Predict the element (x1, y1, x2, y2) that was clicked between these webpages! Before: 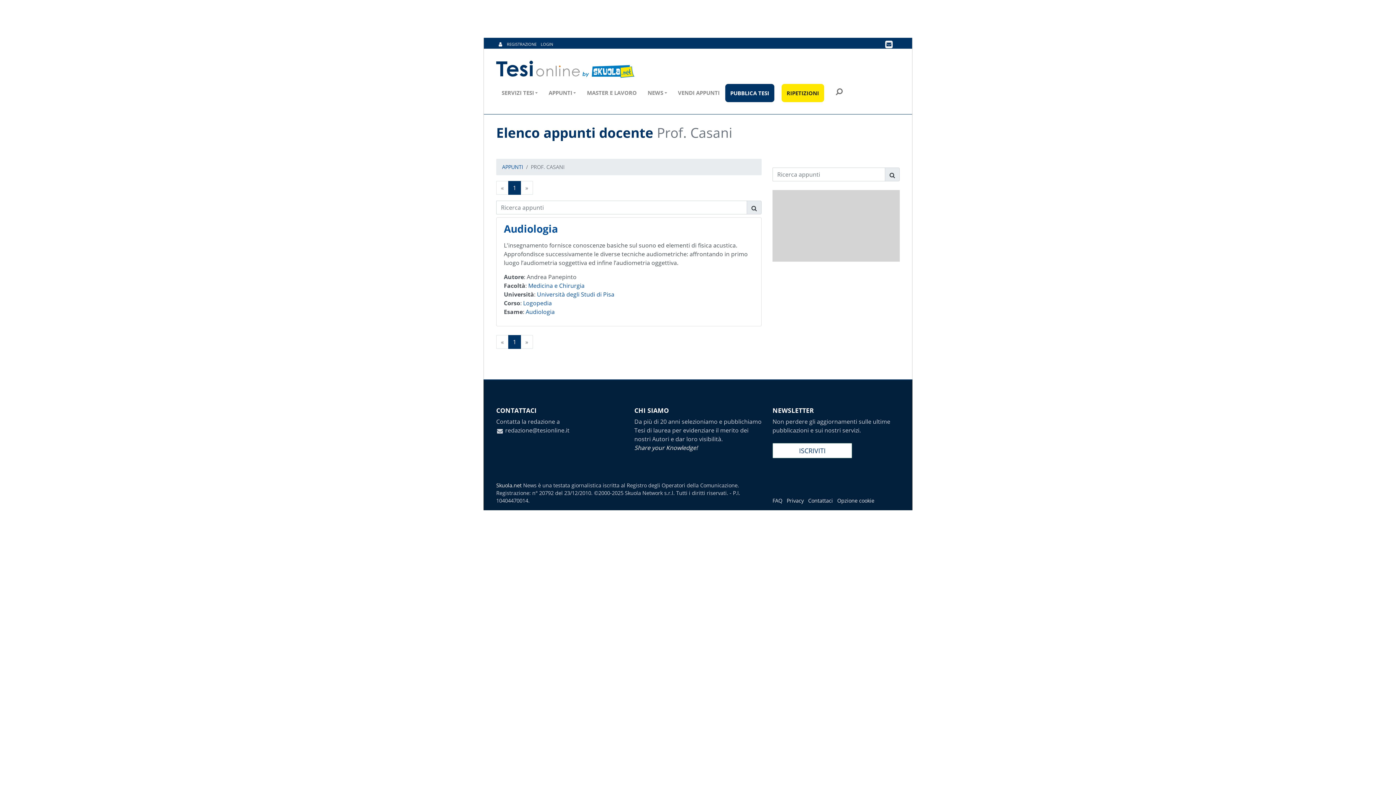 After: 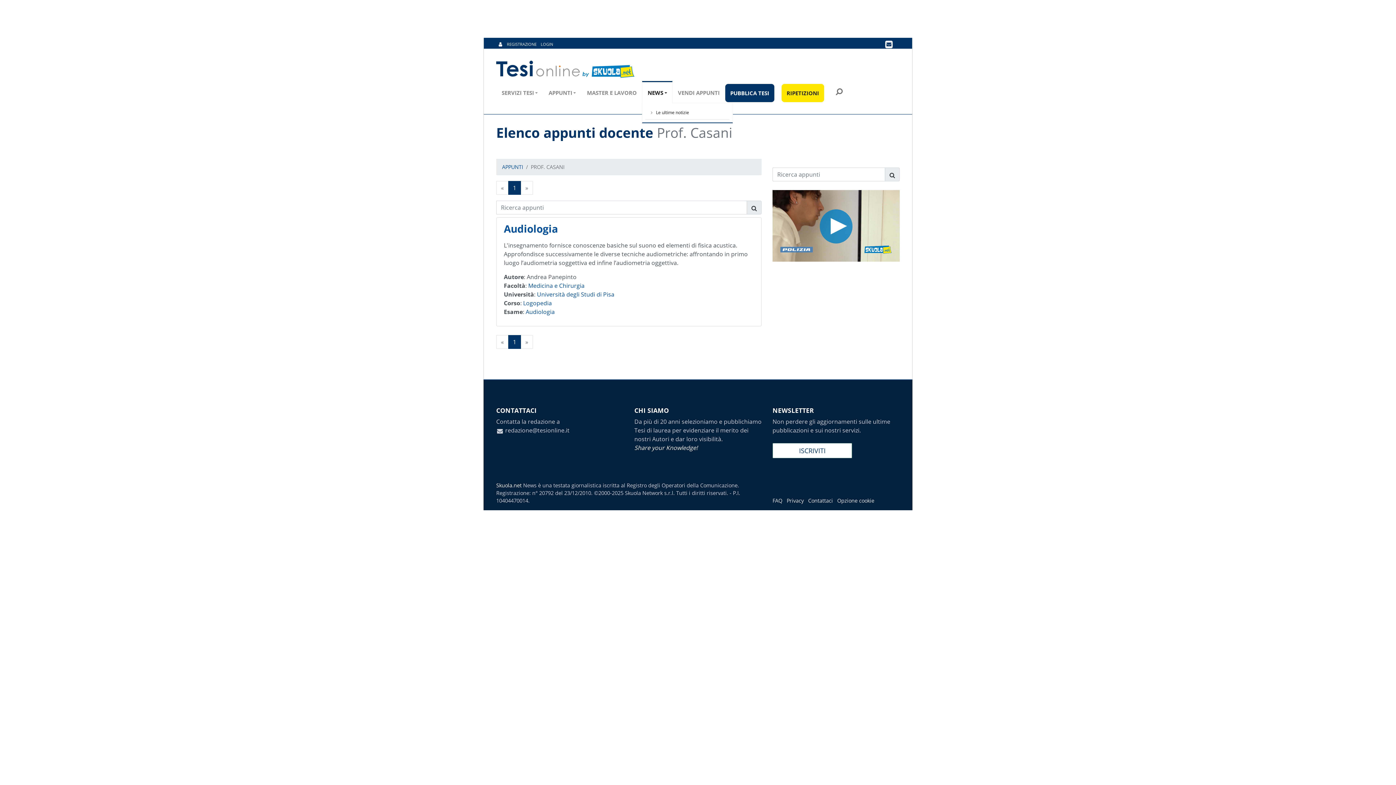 Action: bbox: (642, 81, 672, 103) label: NEWS